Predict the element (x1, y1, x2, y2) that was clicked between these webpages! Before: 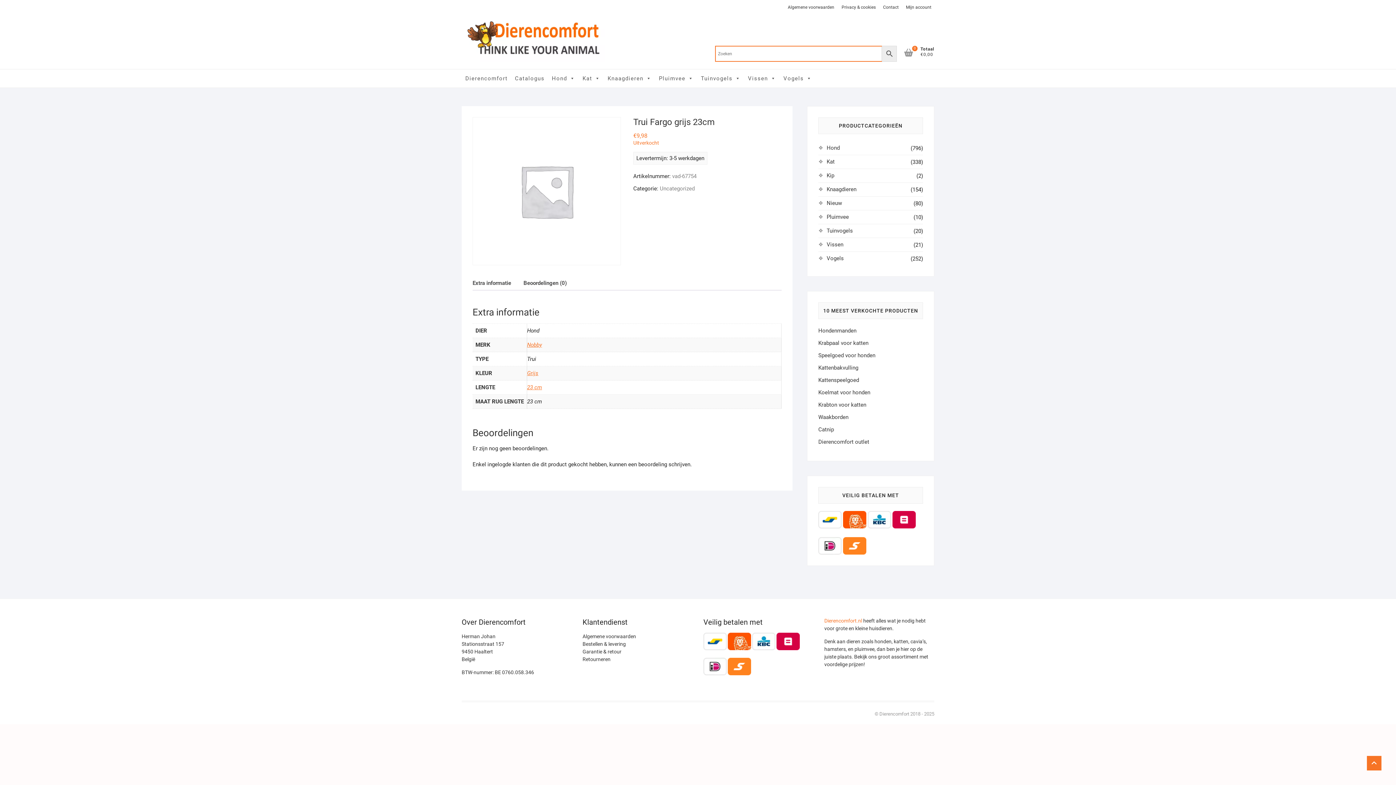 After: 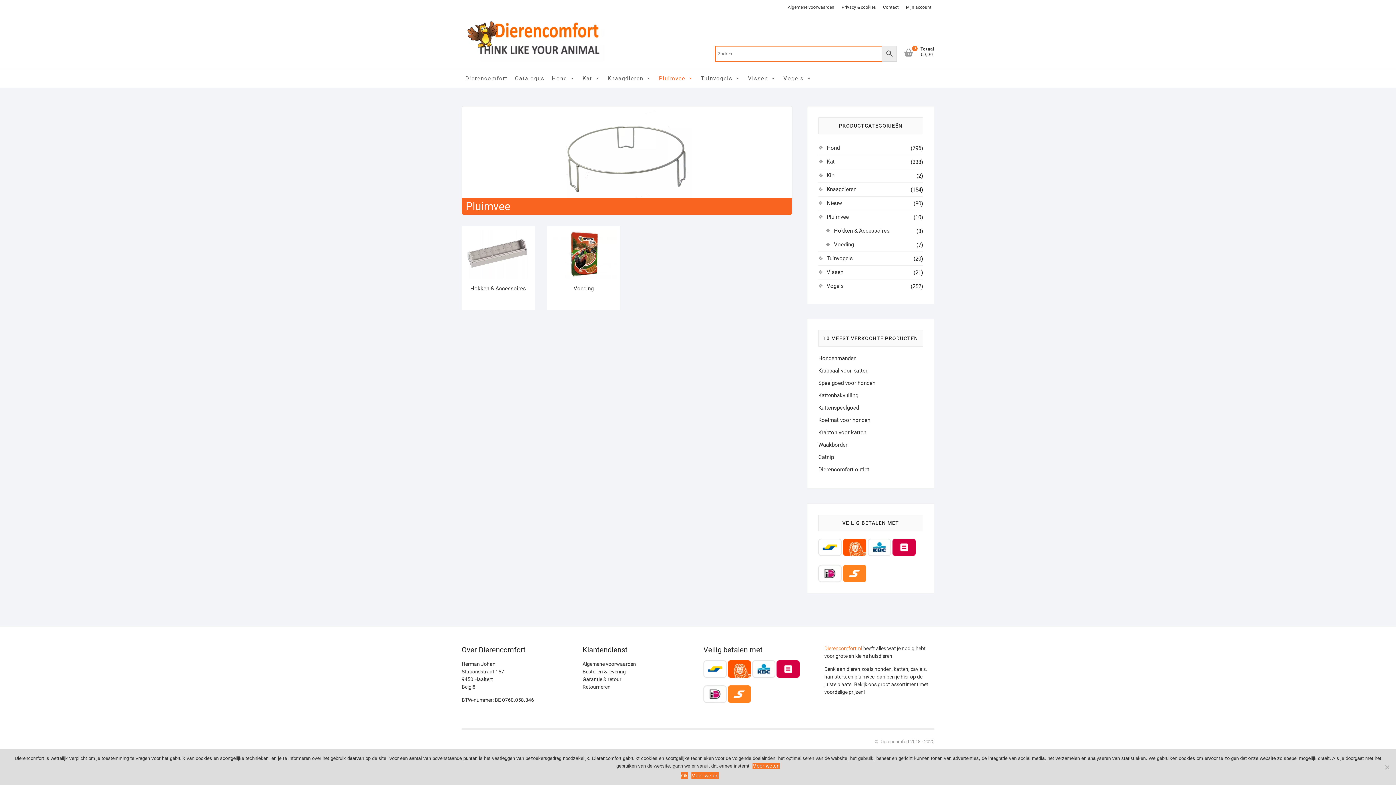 Action: bbox: (826, 213, 849, 220) label: Pluimvee